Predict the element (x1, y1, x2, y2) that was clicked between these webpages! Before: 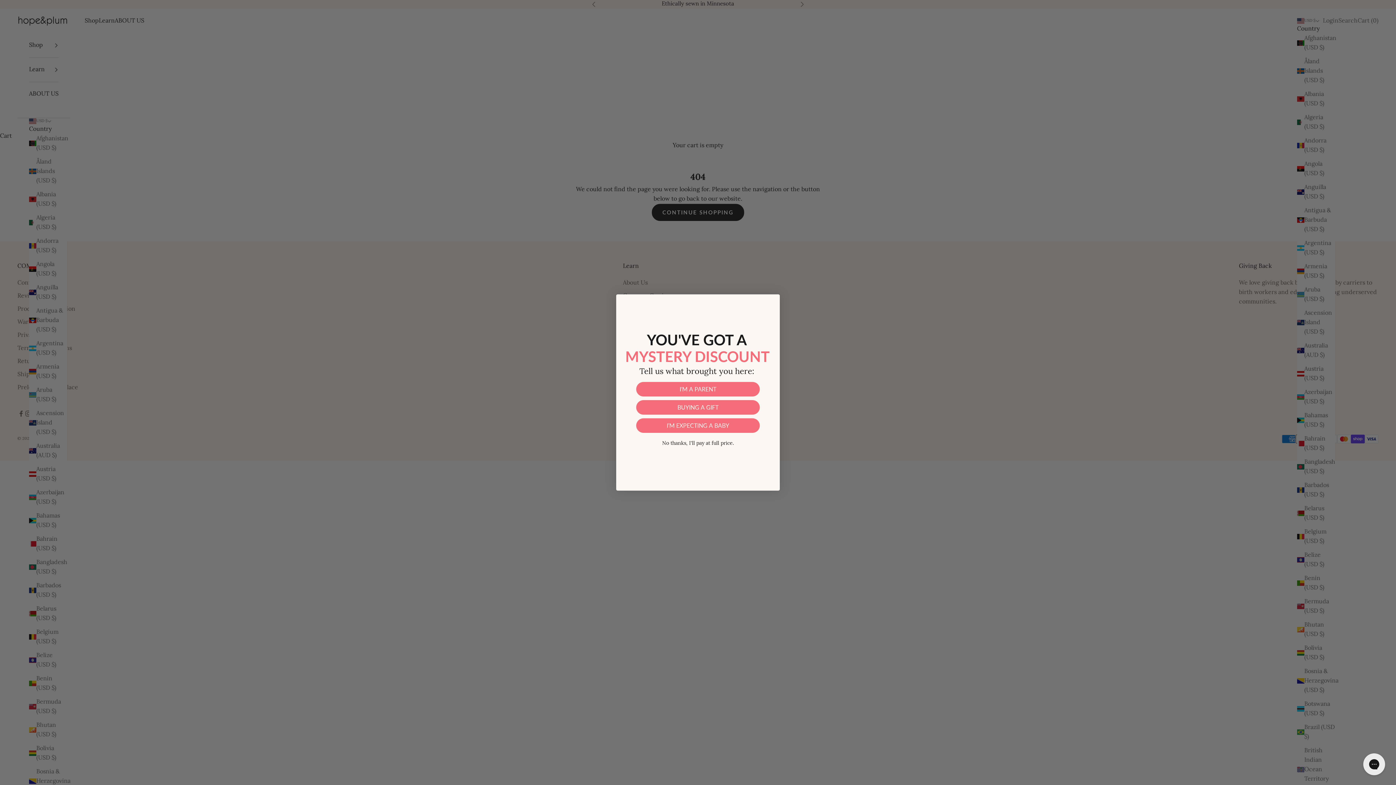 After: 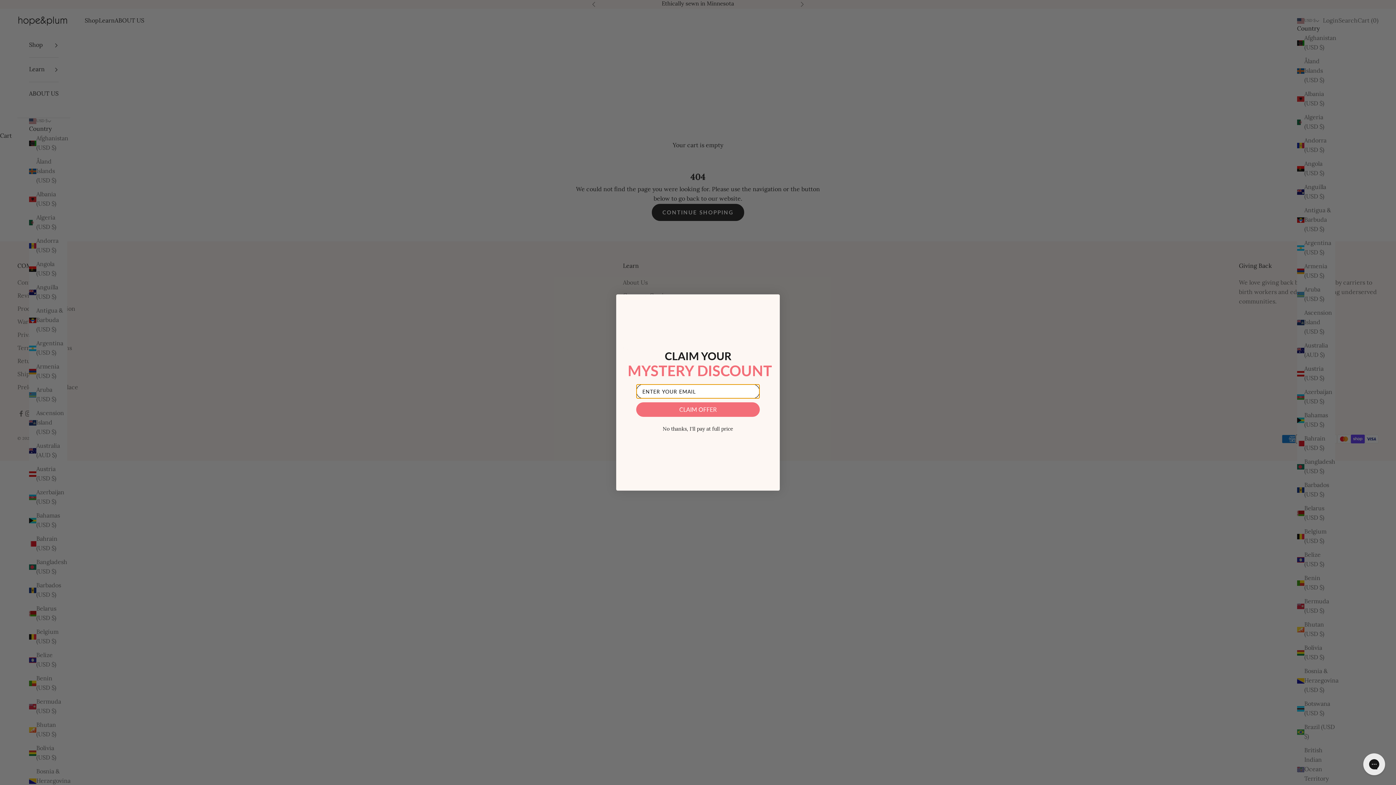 Action: bbox: (636, 382, 760, 396) label: I'M A PARENT